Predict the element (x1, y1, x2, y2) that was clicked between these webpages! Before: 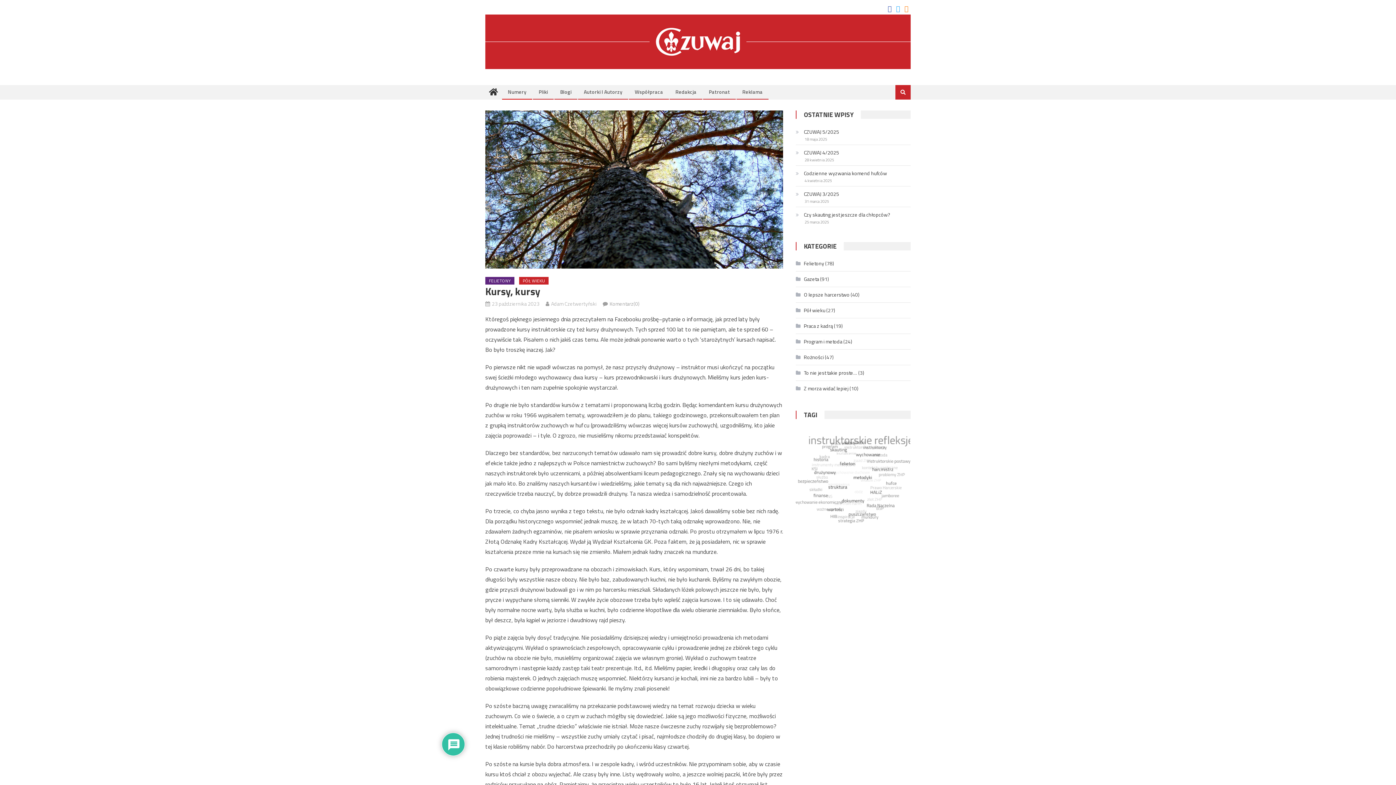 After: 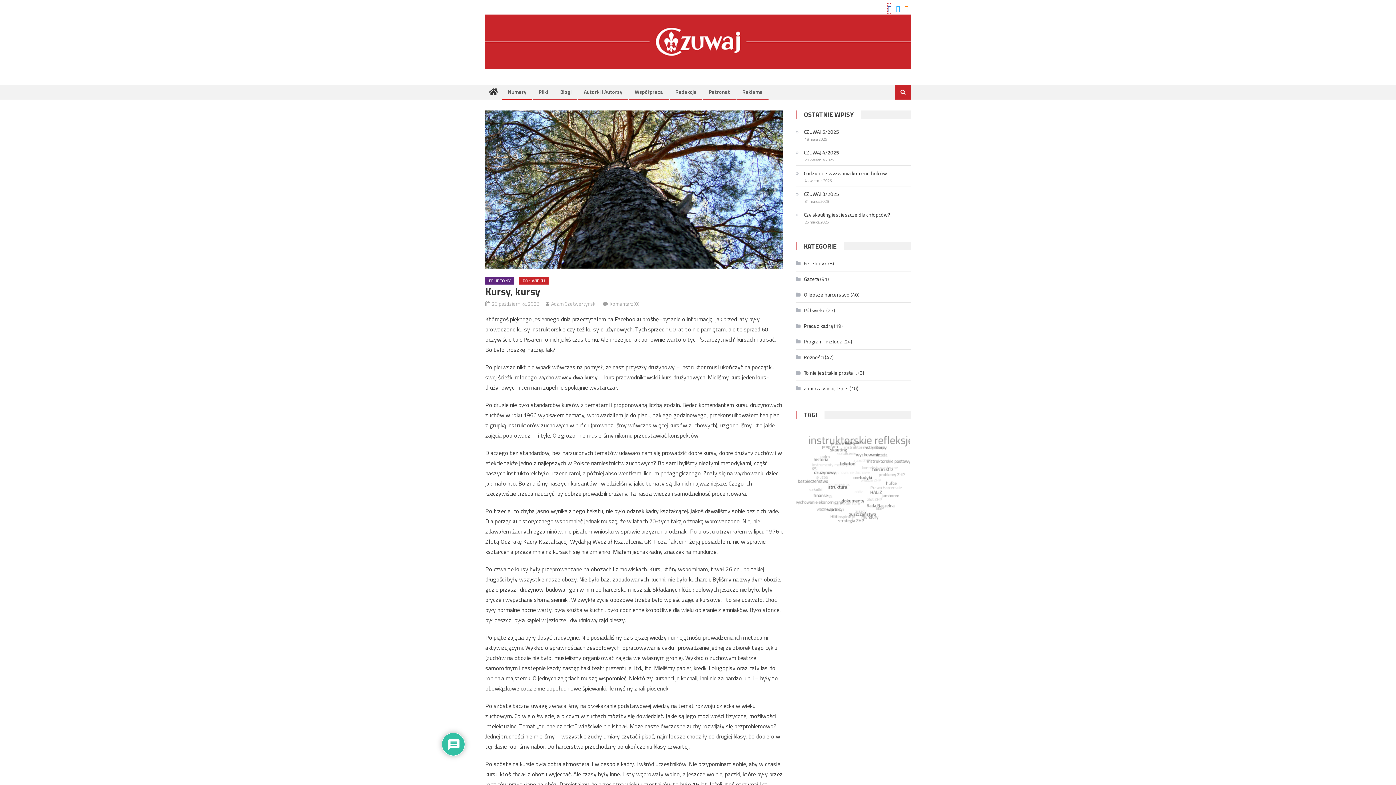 Action: bbox: (888, 3, 892, 13)